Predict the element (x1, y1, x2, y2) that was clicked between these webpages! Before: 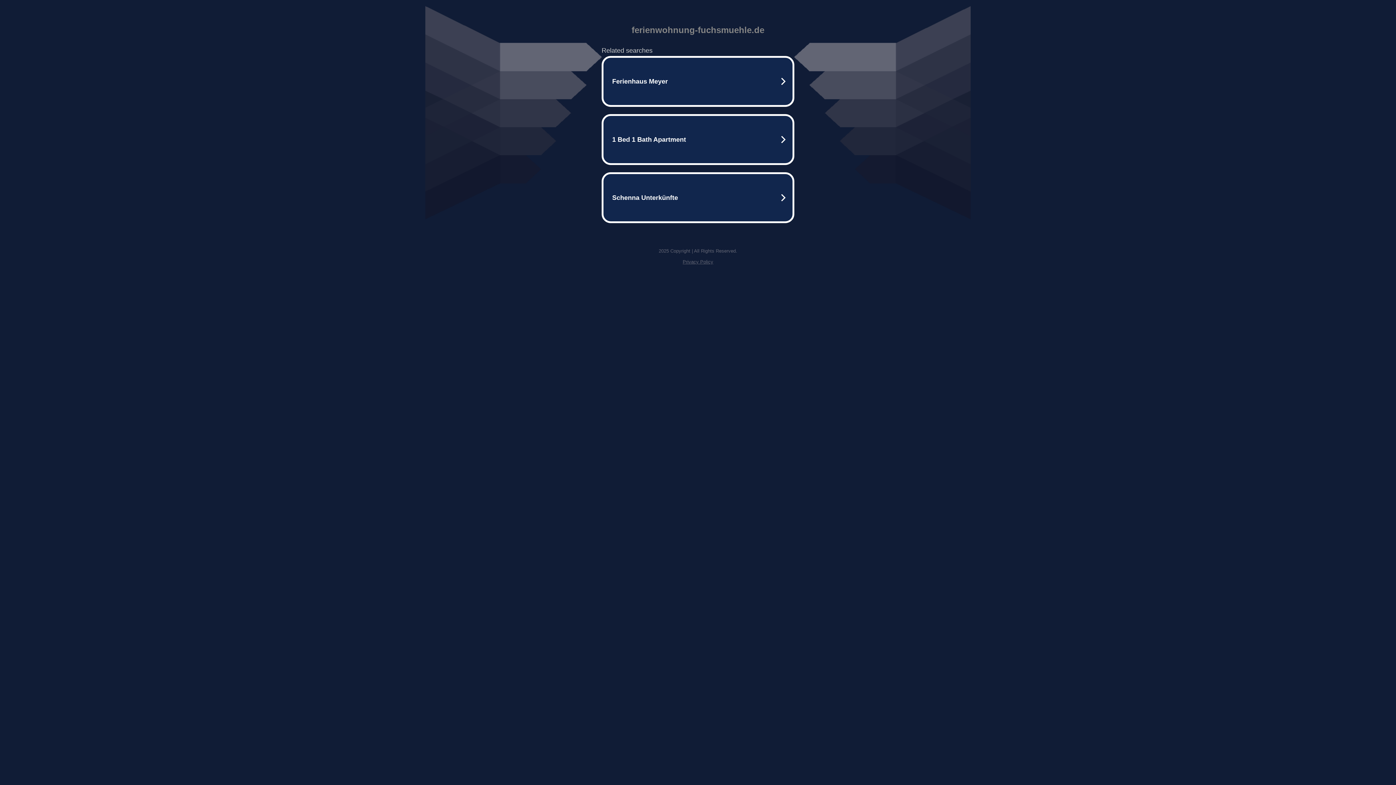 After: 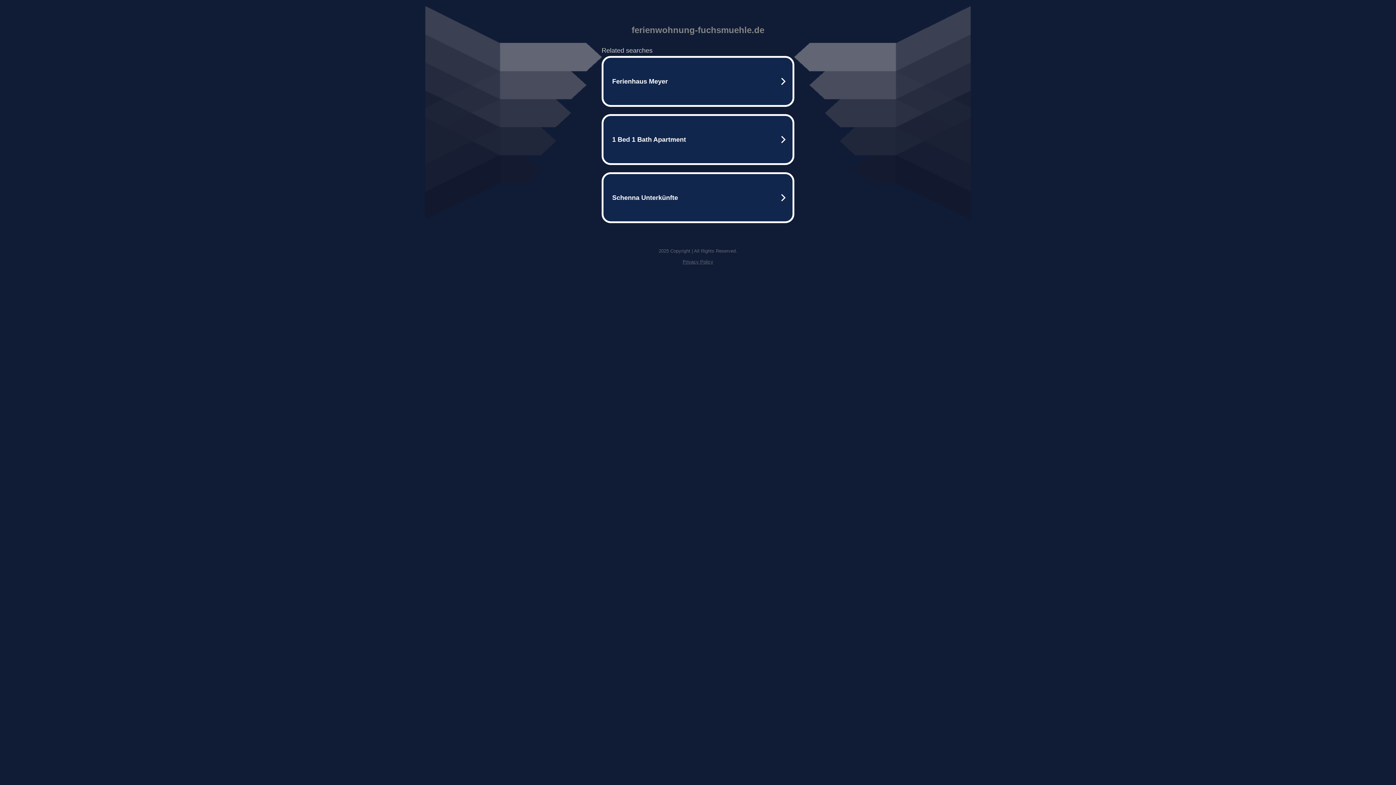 Action: label: Privacy Policy bbox: (682, 259, 713, 264)